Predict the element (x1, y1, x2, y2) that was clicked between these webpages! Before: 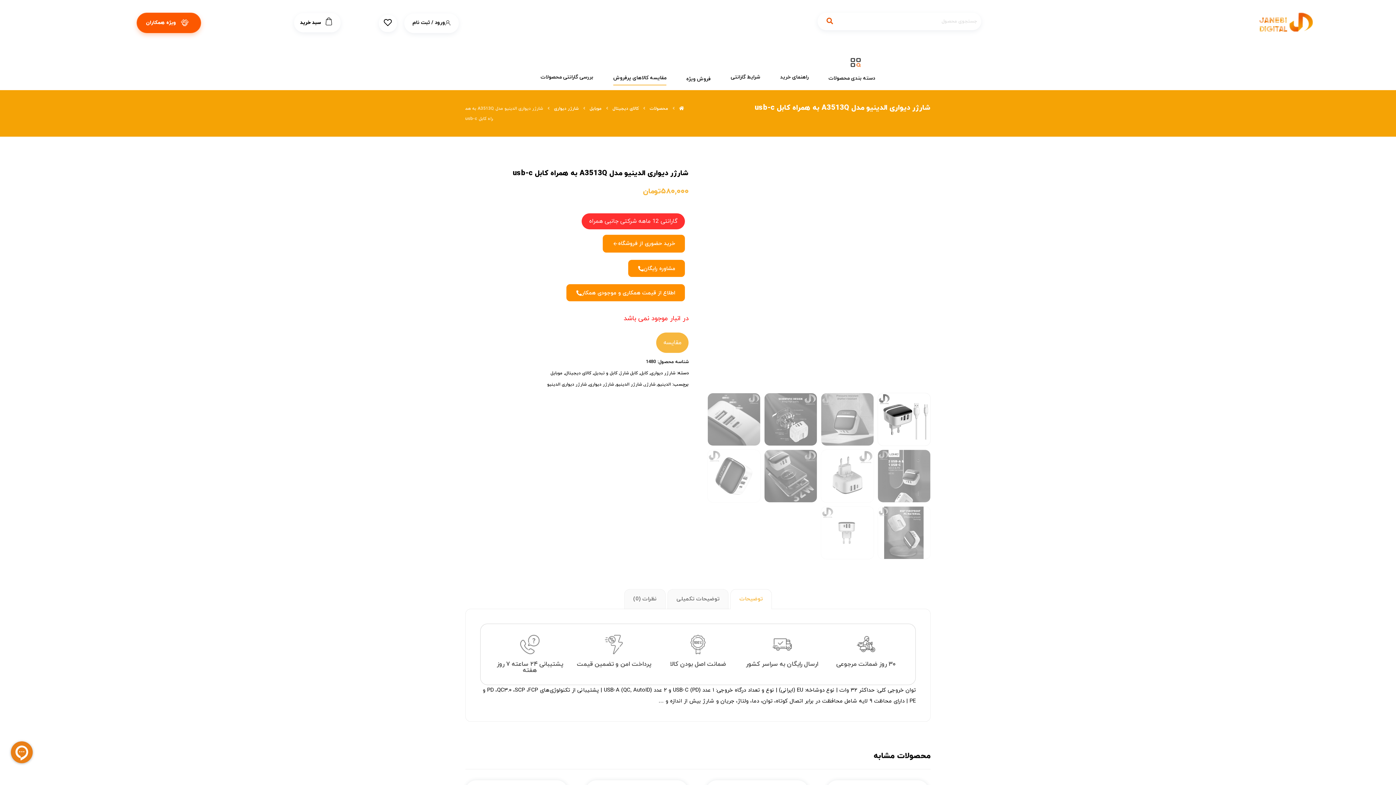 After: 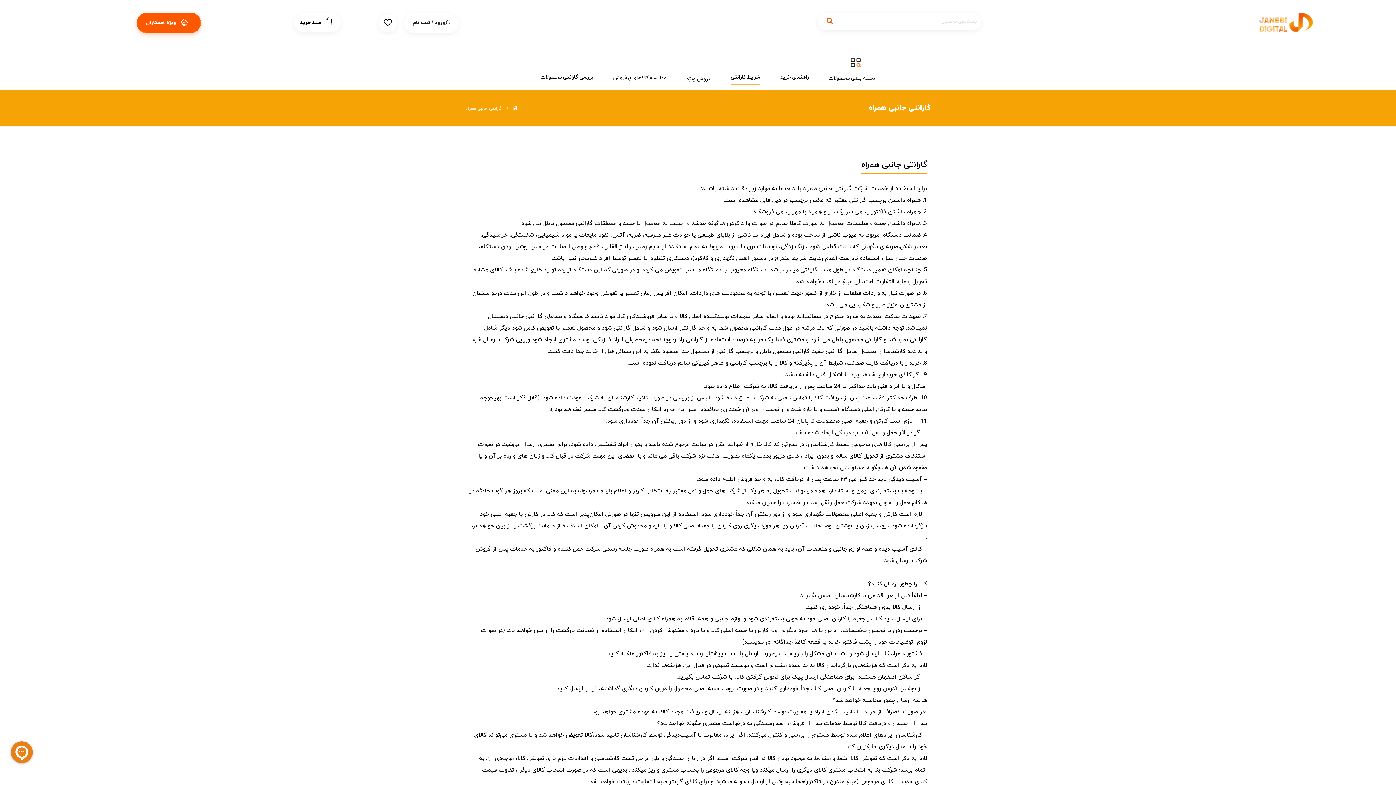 Action: label: شرایط گارانتی bbox: (730, 55, 760, 84)